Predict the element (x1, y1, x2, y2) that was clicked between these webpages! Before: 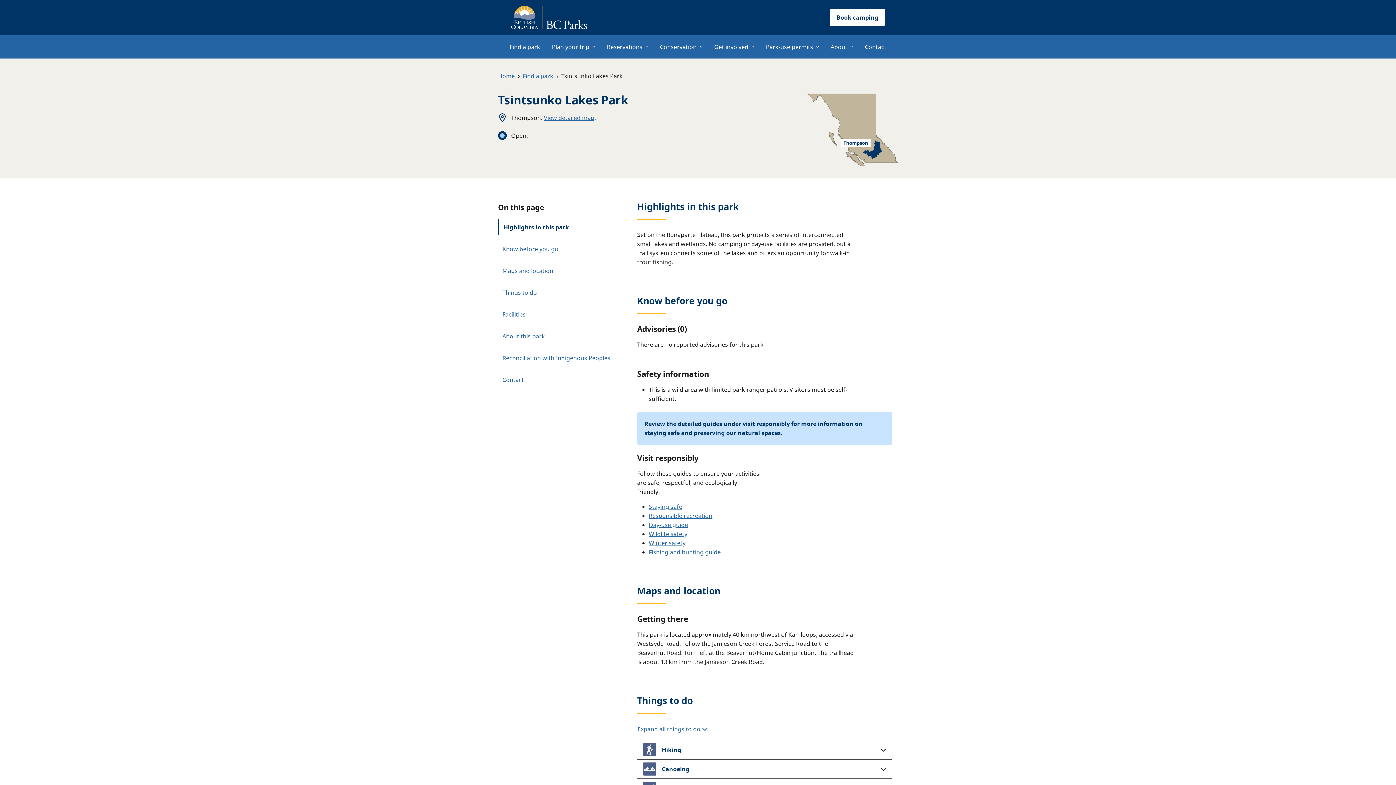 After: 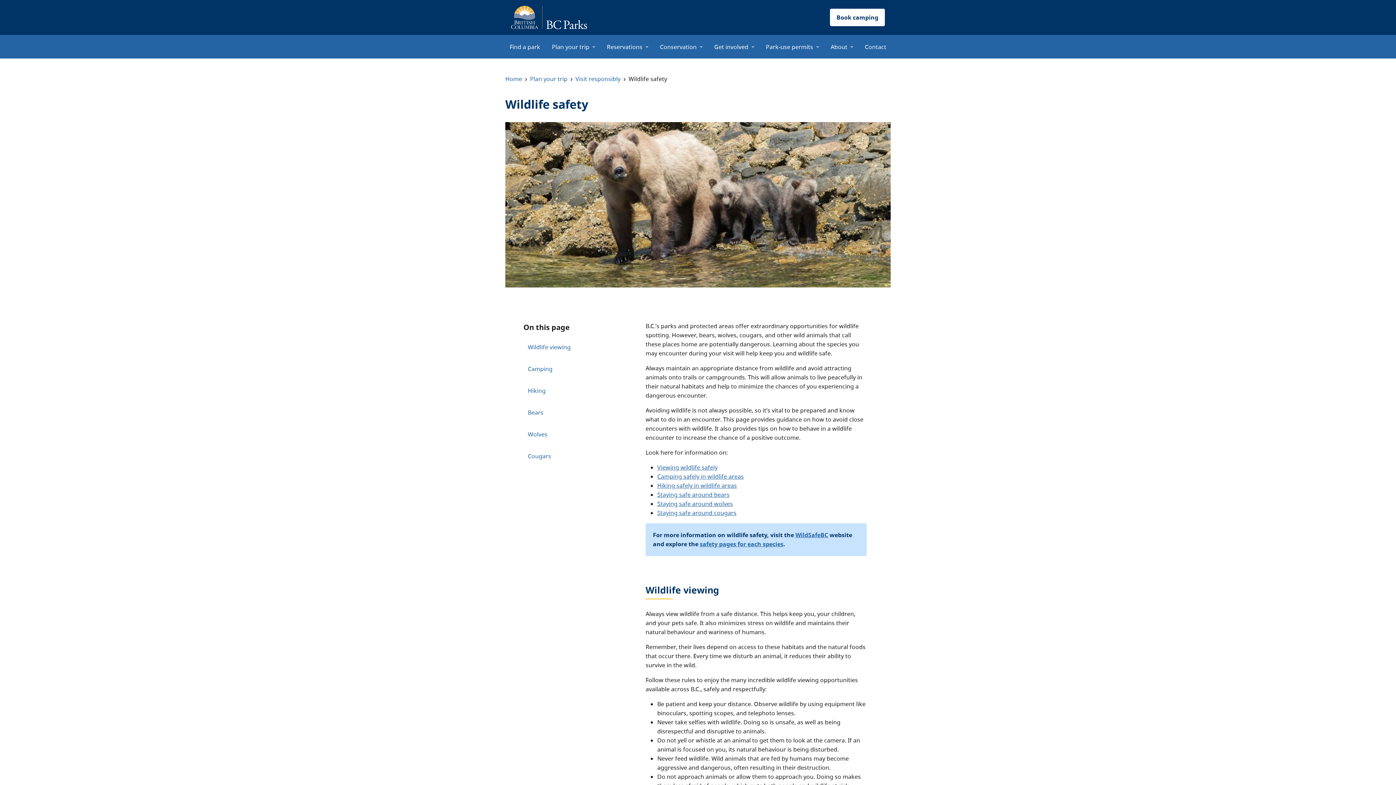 Action: label: Wildlife safety bbox: (648, 530, 687, 538)